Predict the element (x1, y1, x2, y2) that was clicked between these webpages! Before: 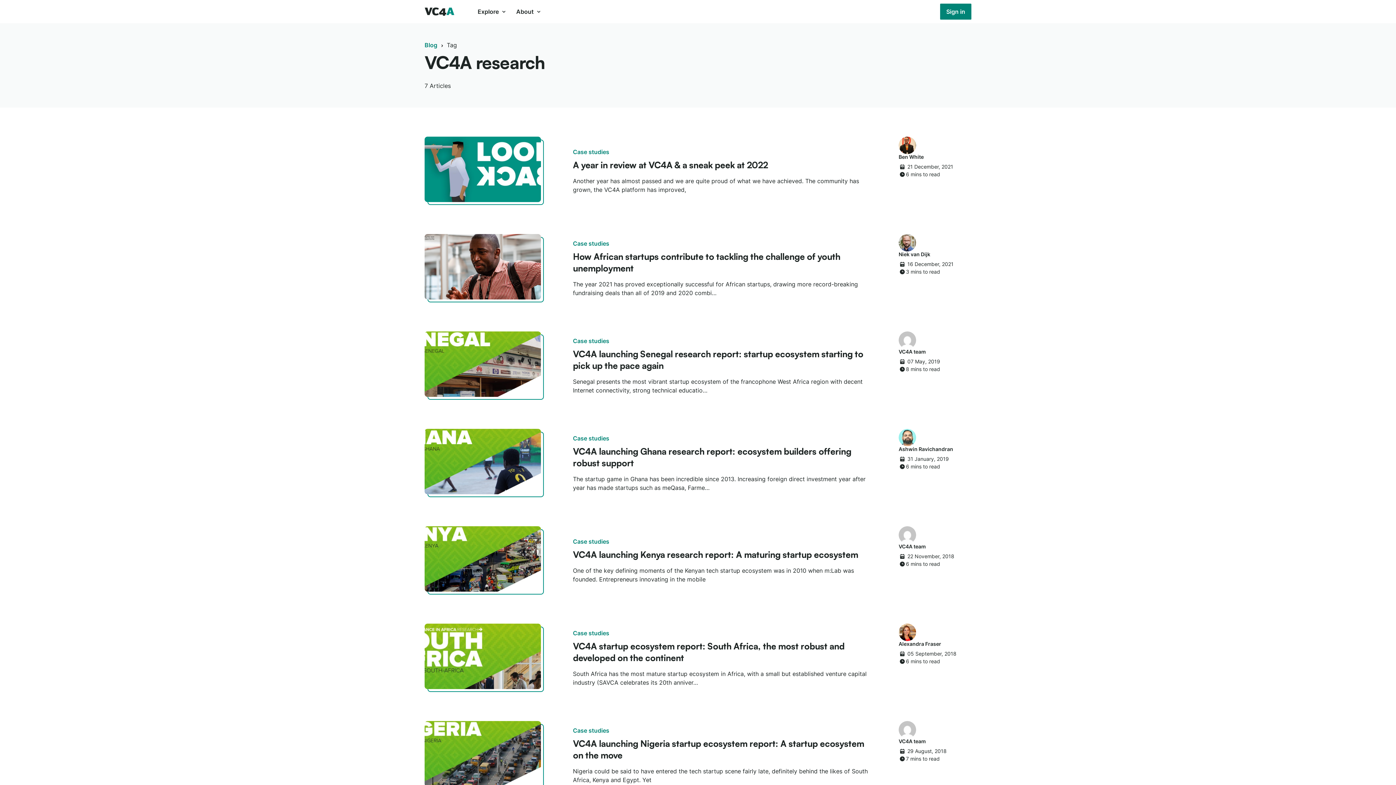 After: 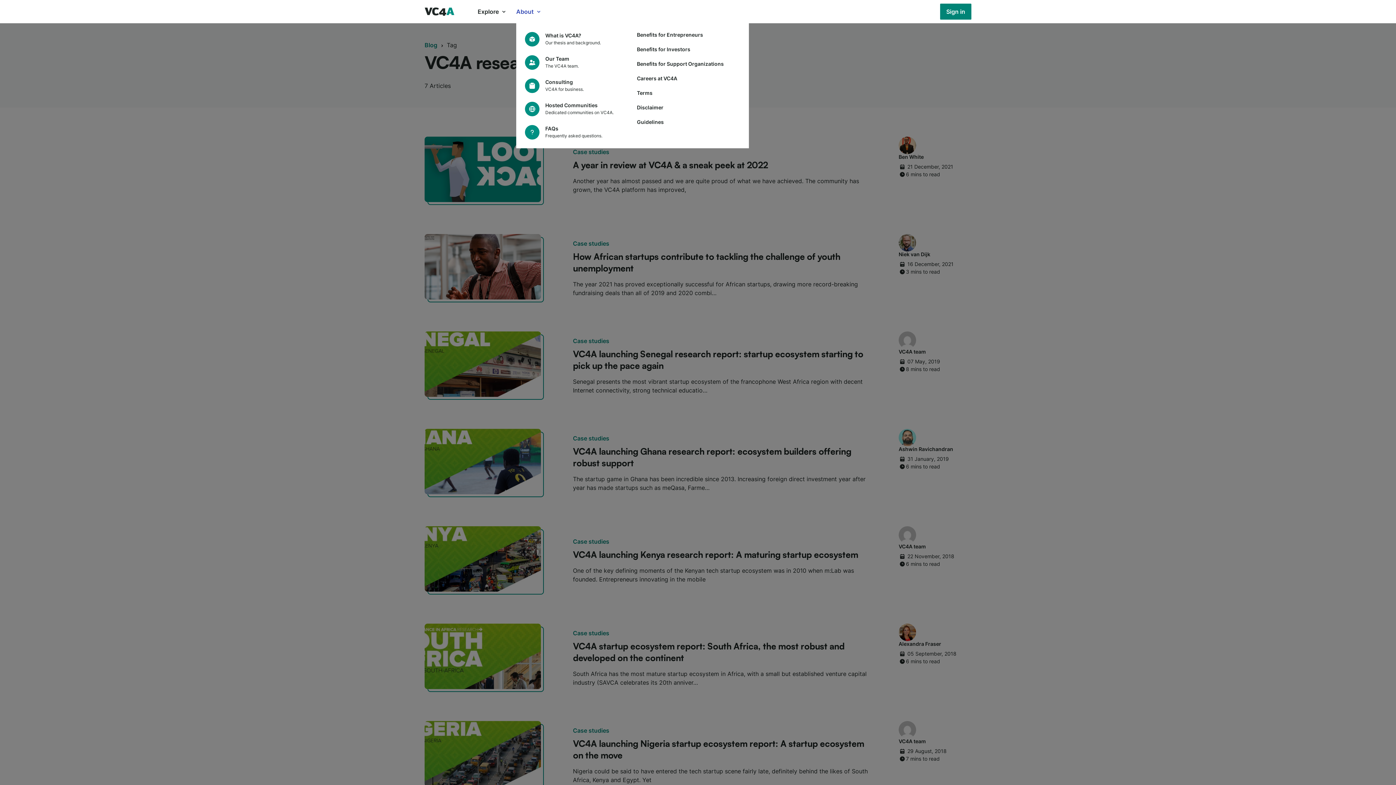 Action: bbox: (516, 0, 542, 23) label: About